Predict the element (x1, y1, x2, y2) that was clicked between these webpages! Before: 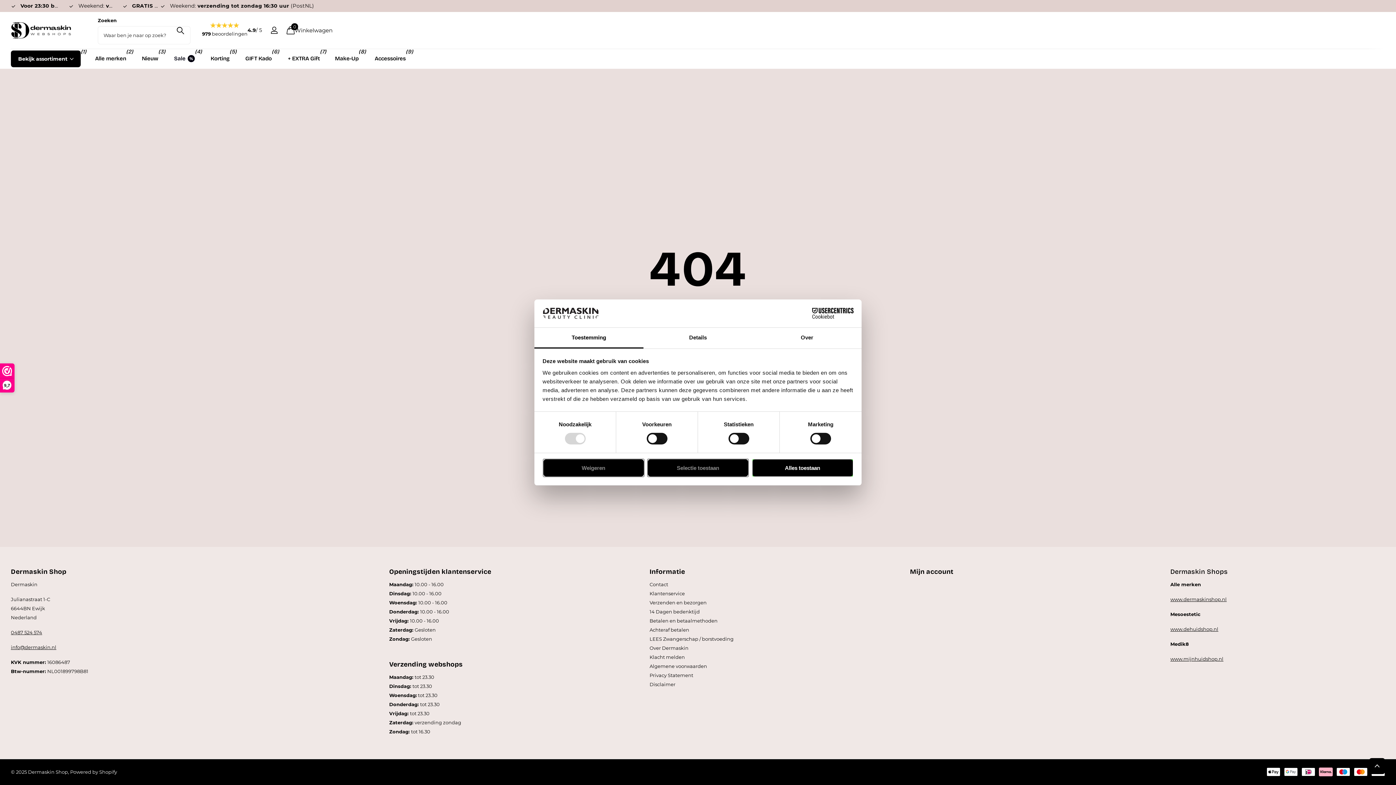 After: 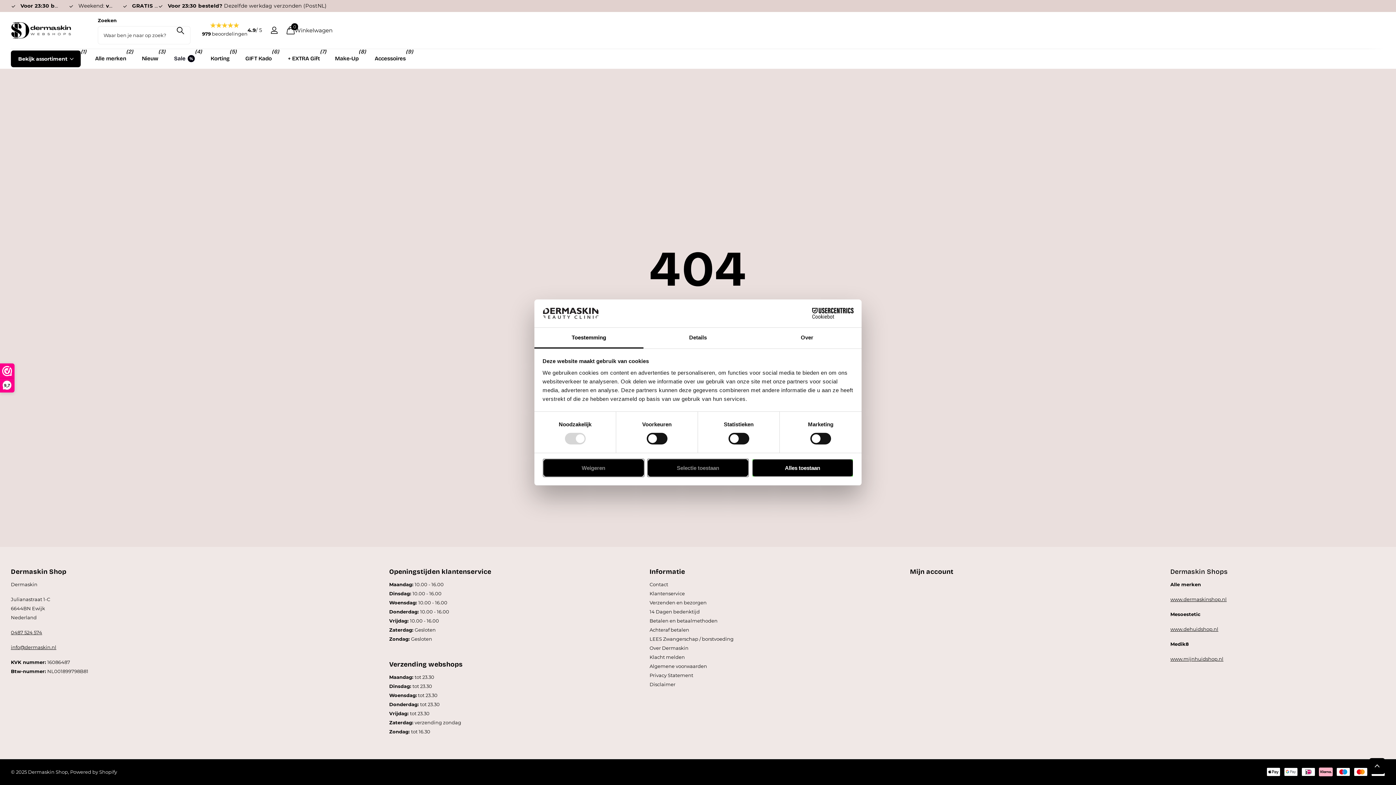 Action: bbox: (10, 644, 56, 650) label: info@dermaskin.nl